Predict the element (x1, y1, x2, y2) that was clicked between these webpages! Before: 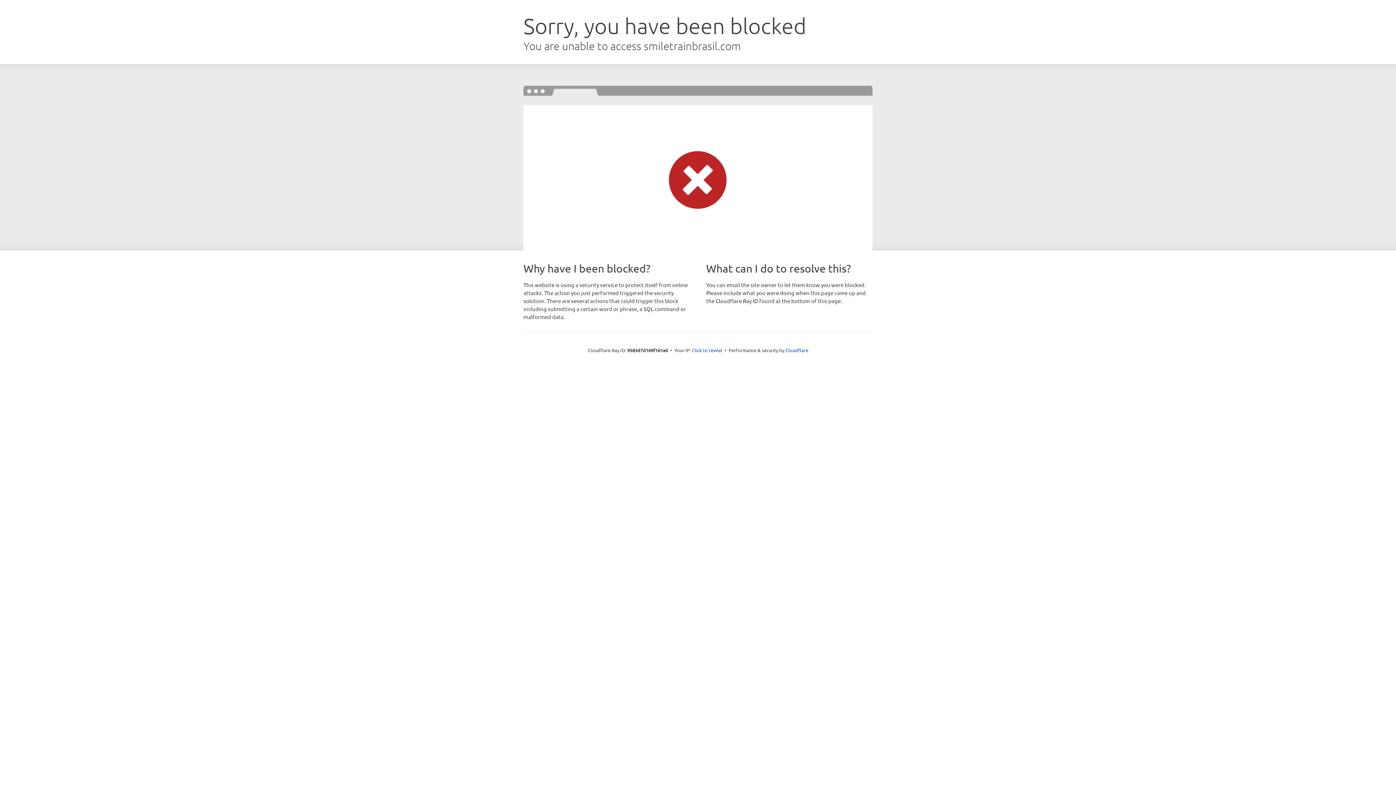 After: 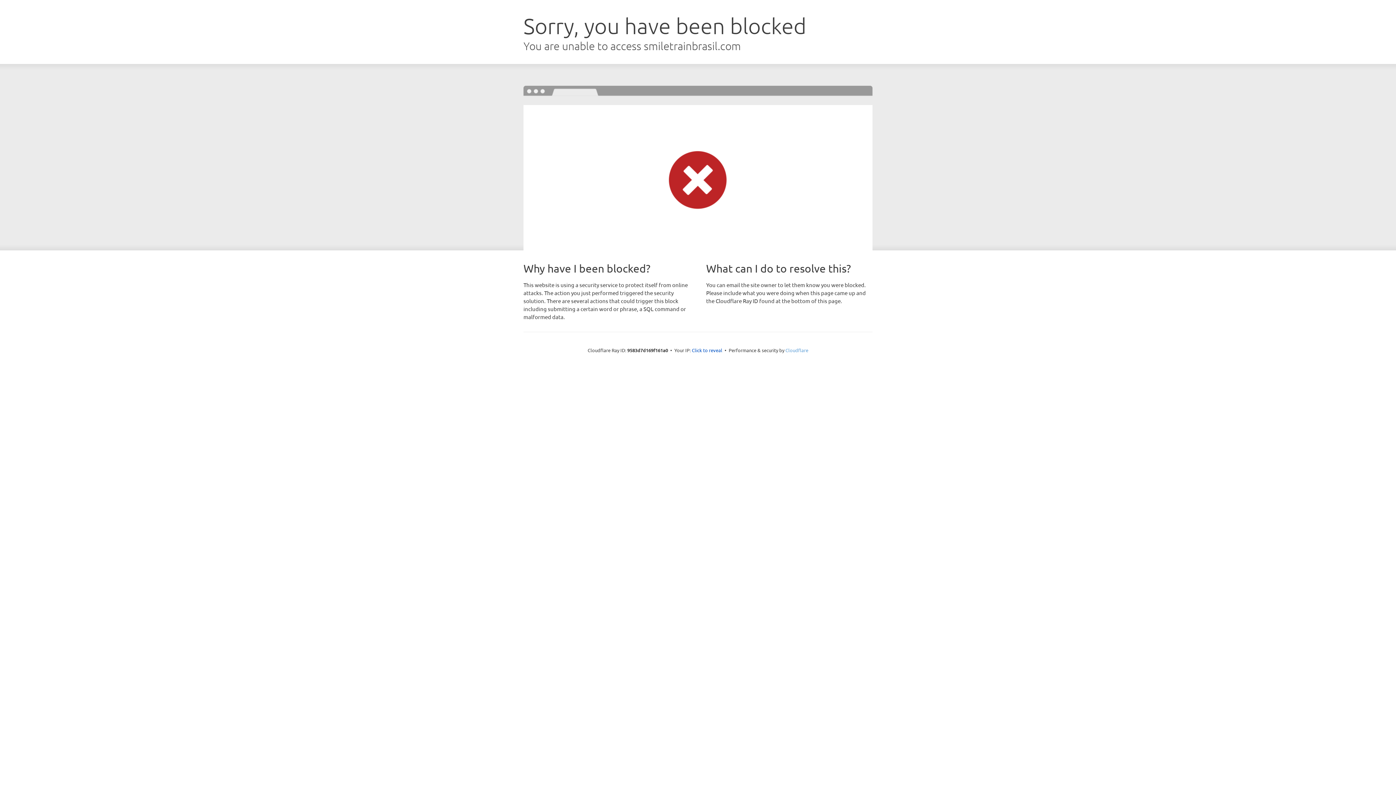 Action: label: Cloudflare bbox: (785, 347, 808, 353)